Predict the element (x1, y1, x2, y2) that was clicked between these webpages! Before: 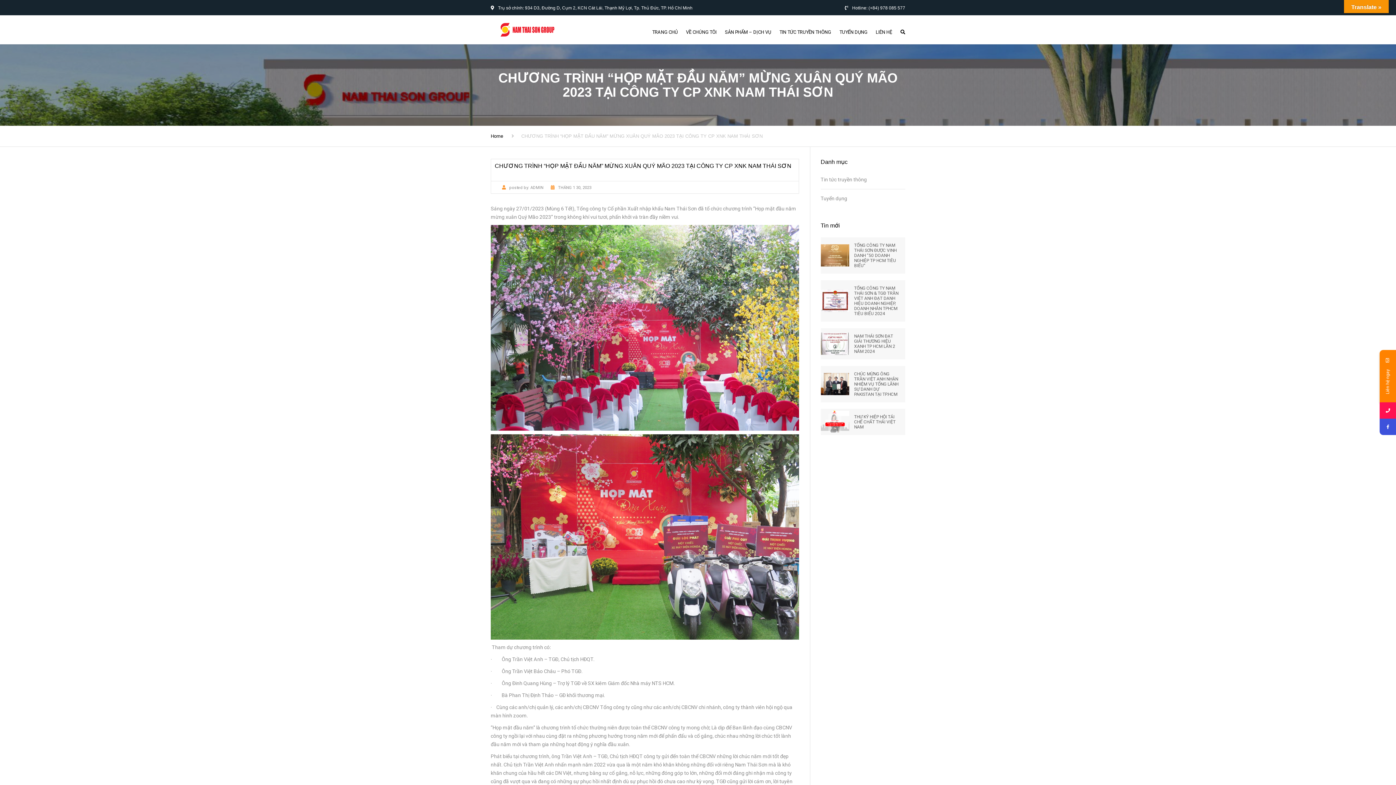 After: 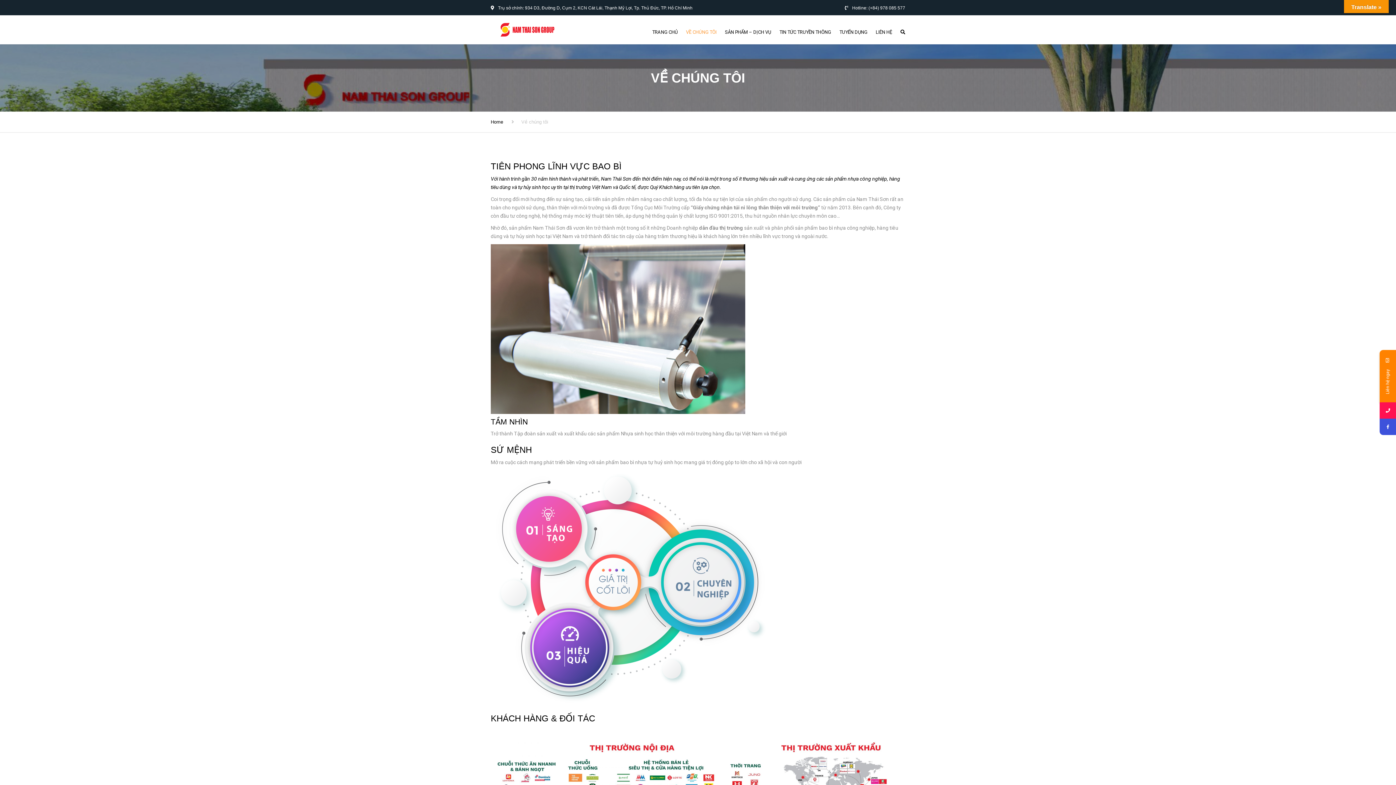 Action: bbox: (682, 19, 720, 44) label: VỀ CHÚNG TÔI